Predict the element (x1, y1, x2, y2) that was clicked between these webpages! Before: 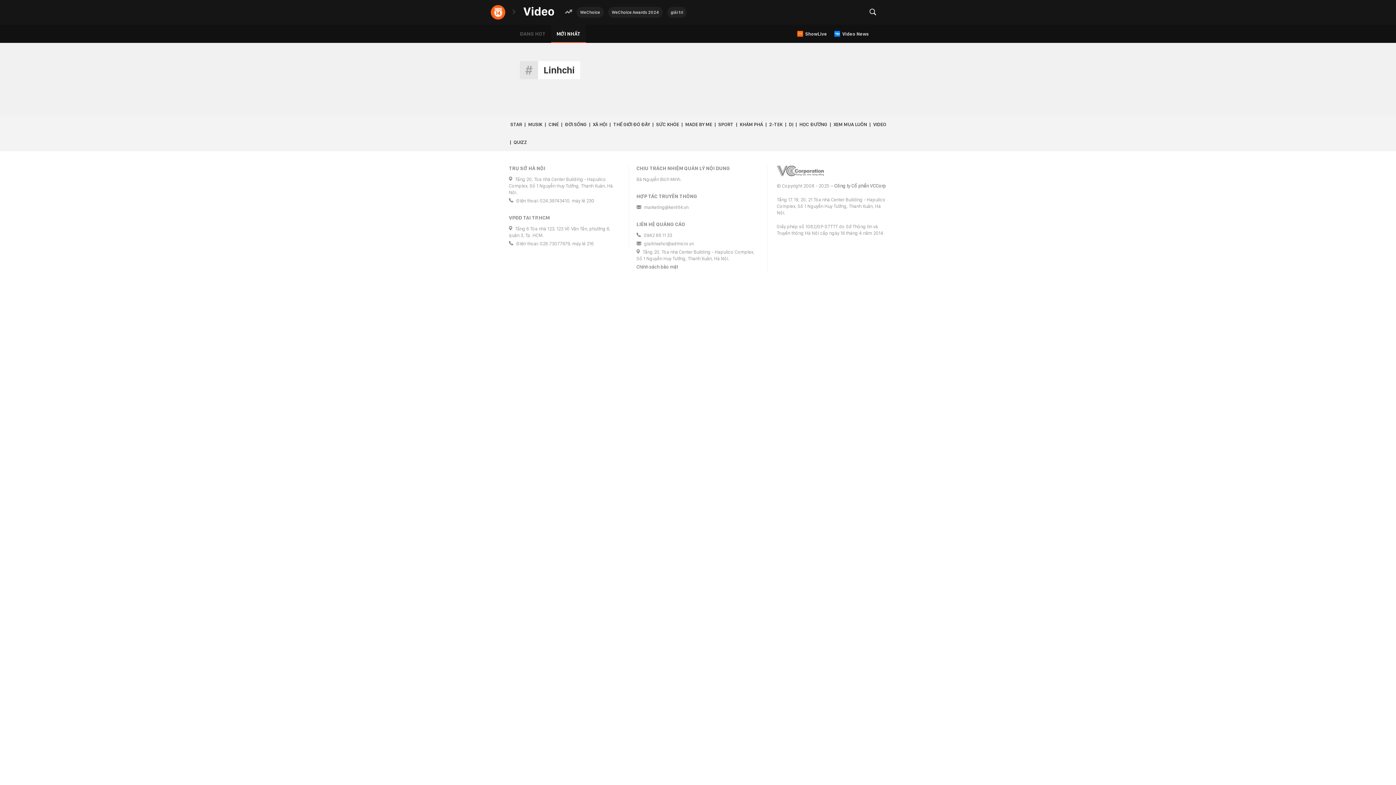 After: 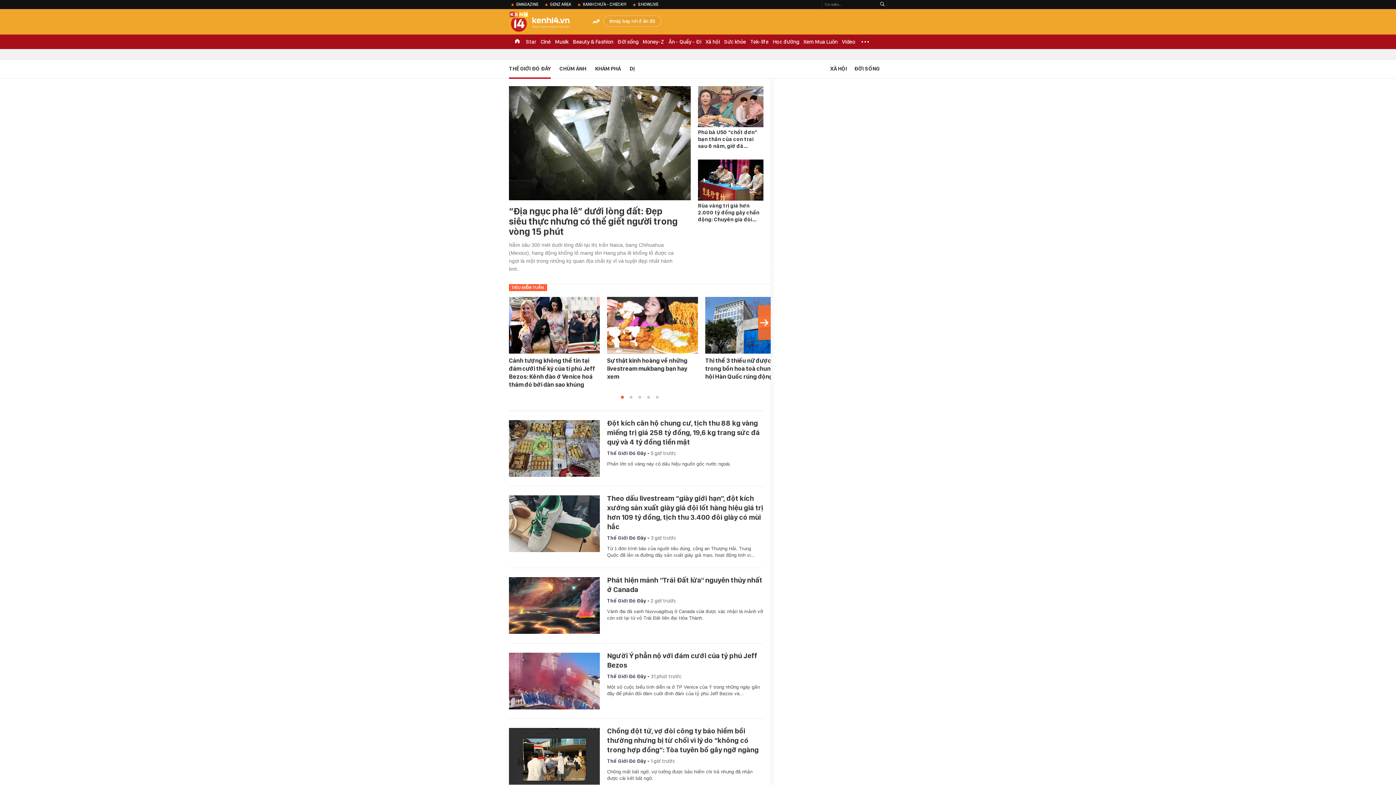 Action: bbox: (613, 115, 650, 133) label: THẾ GIỚI ĐÓ ĐÂY